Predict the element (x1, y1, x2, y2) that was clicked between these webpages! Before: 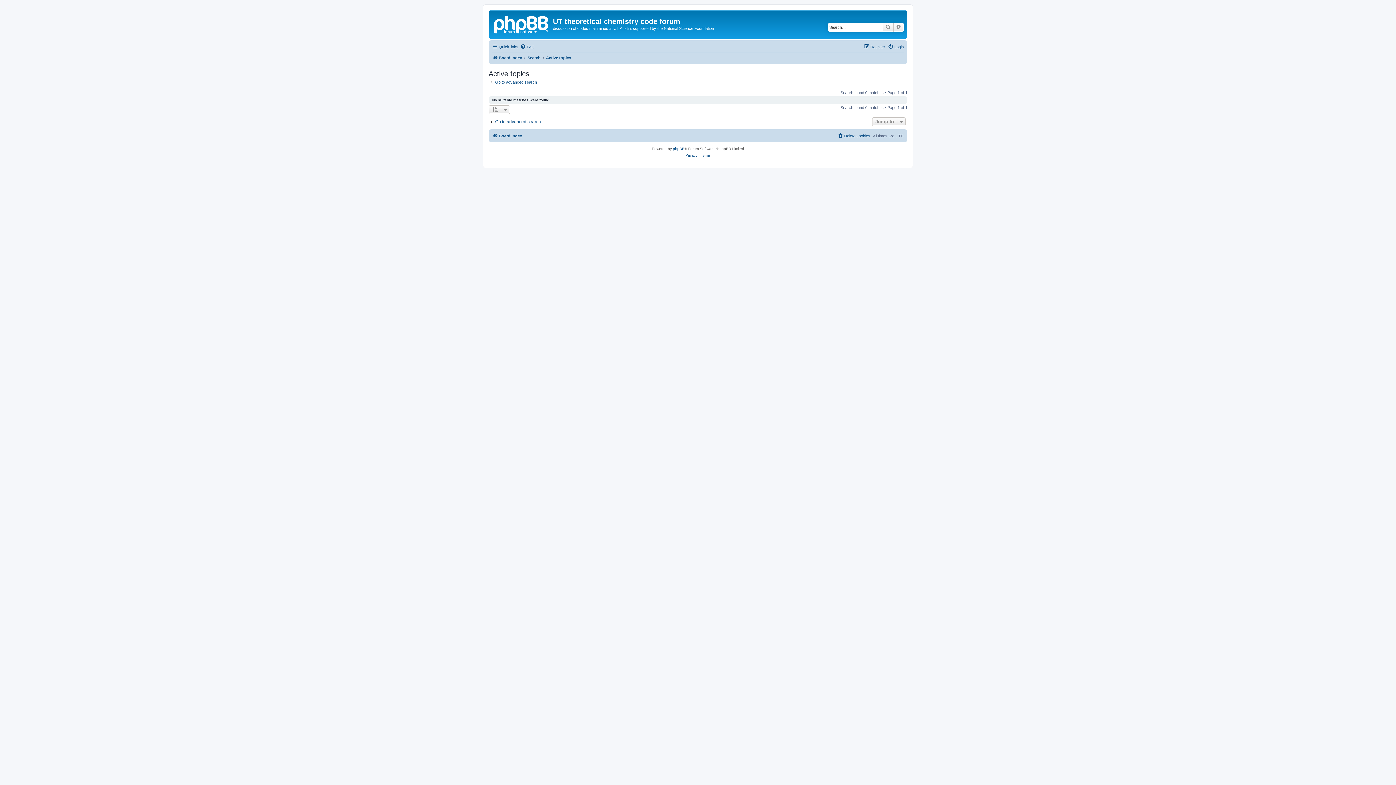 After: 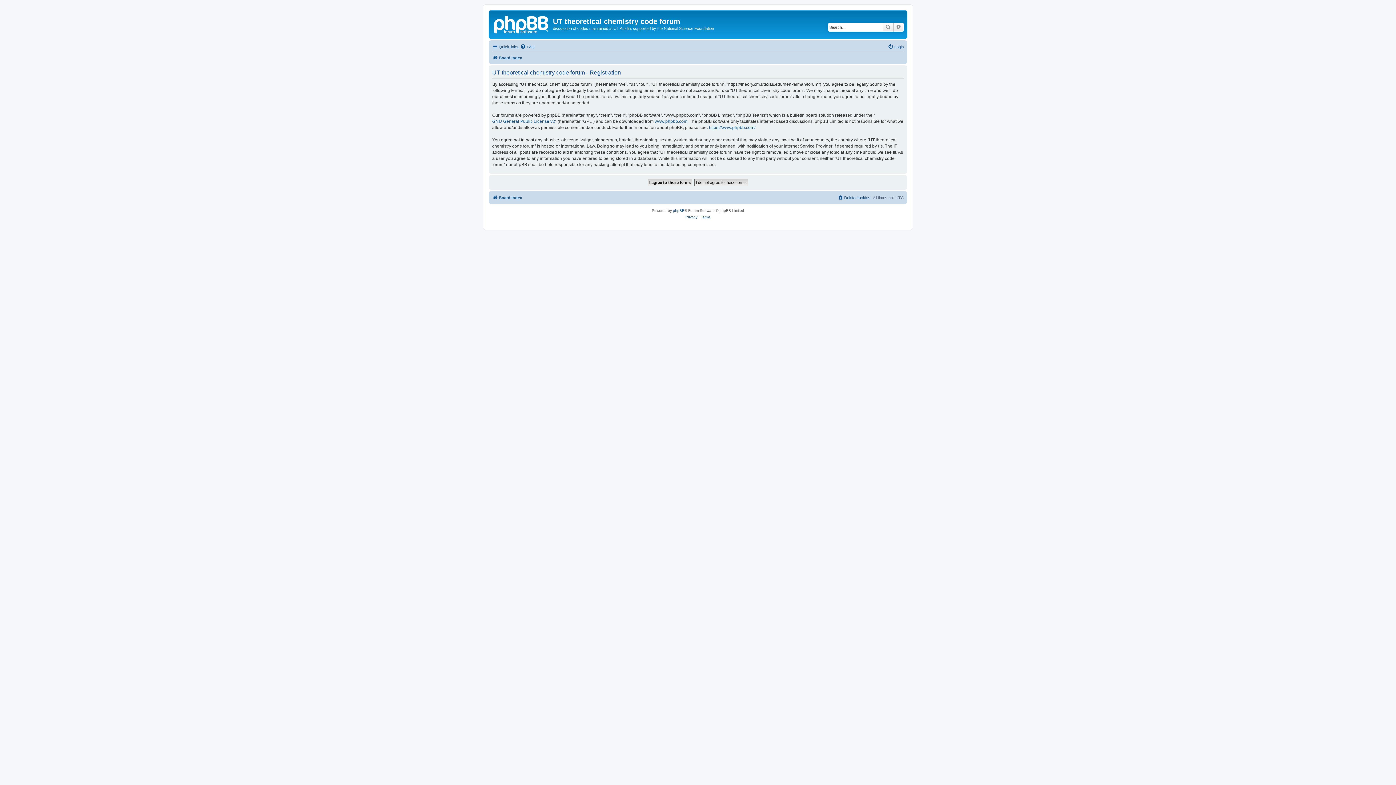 Action: bbox: (864, 42, 885, 51) label: Register